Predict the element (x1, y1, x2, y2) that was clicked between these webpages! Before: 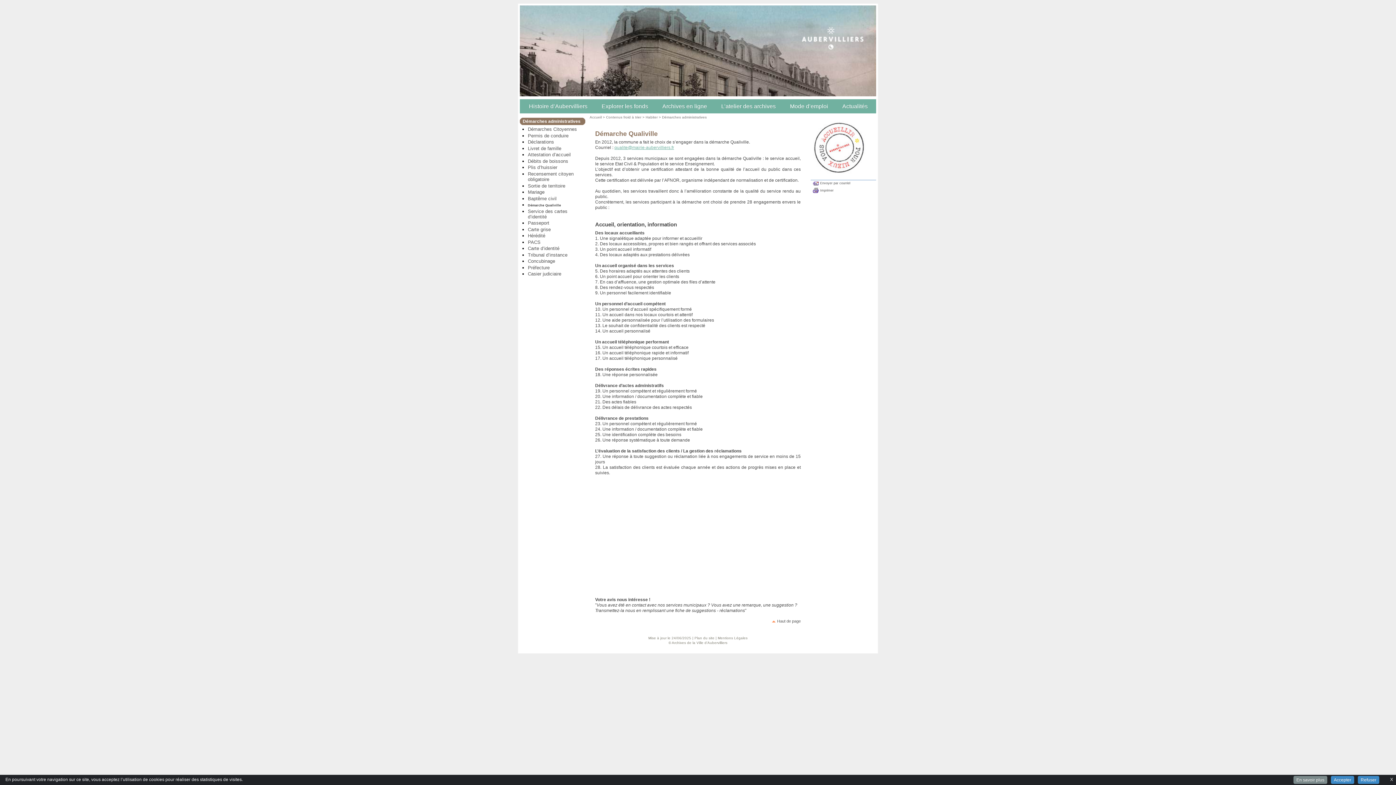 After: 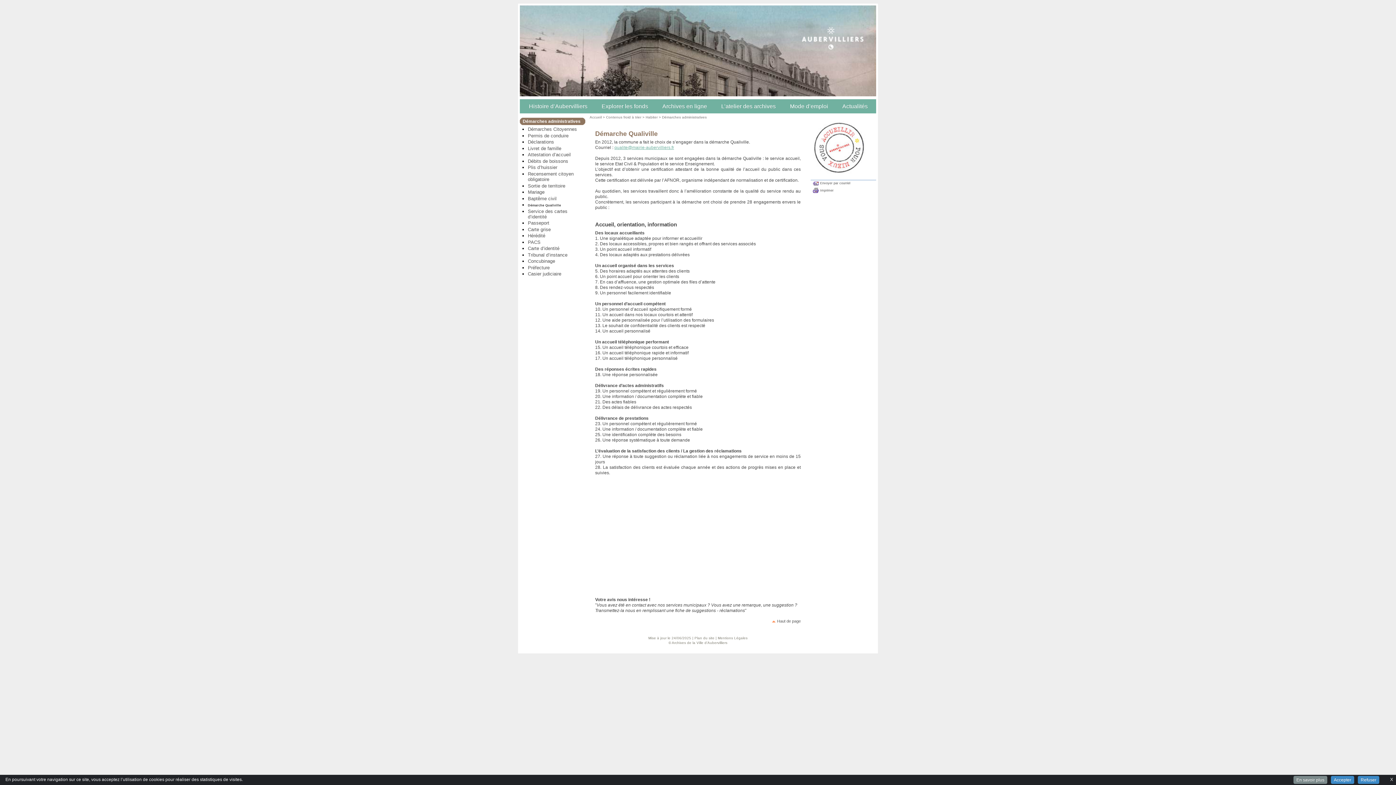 Action: bbox: (813, 181, 876, 187) label: Envoyer par courriel